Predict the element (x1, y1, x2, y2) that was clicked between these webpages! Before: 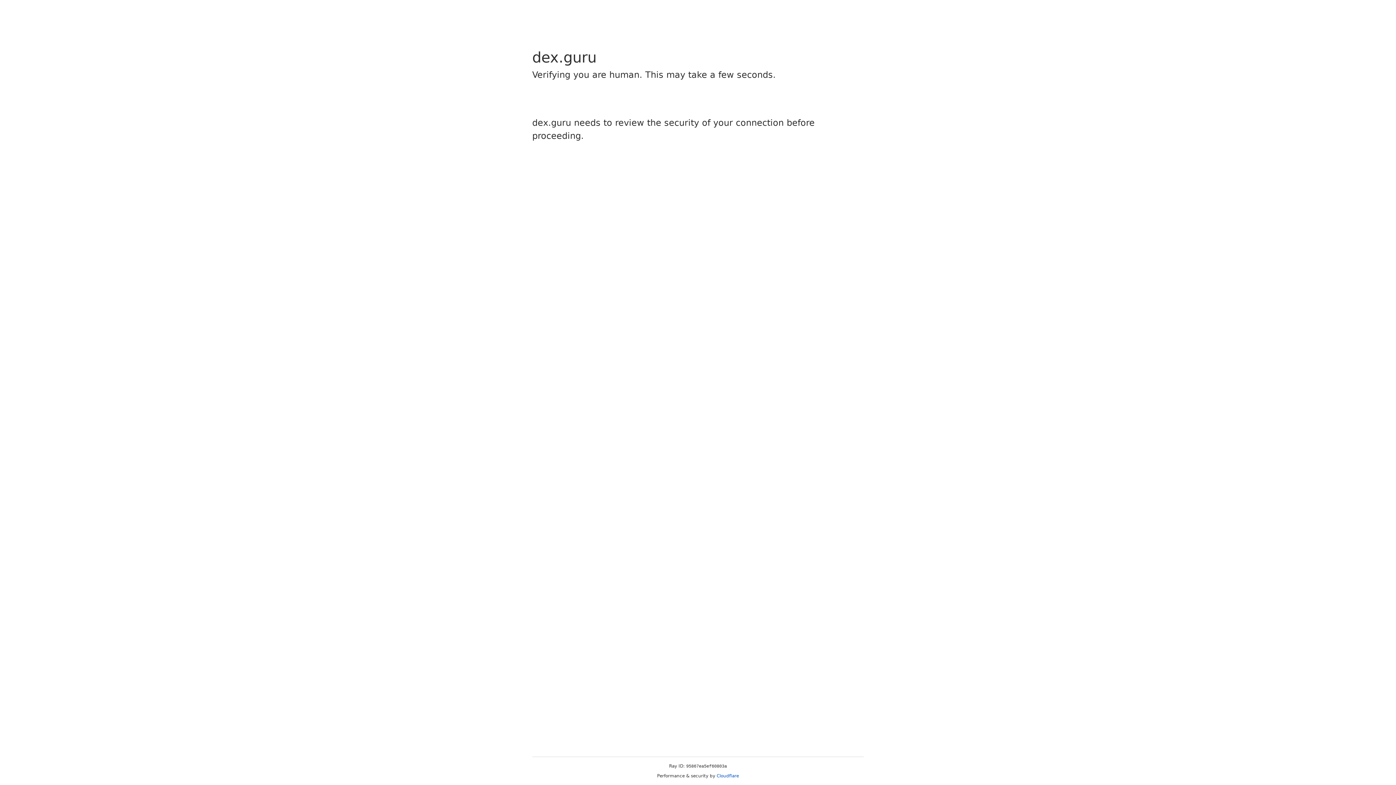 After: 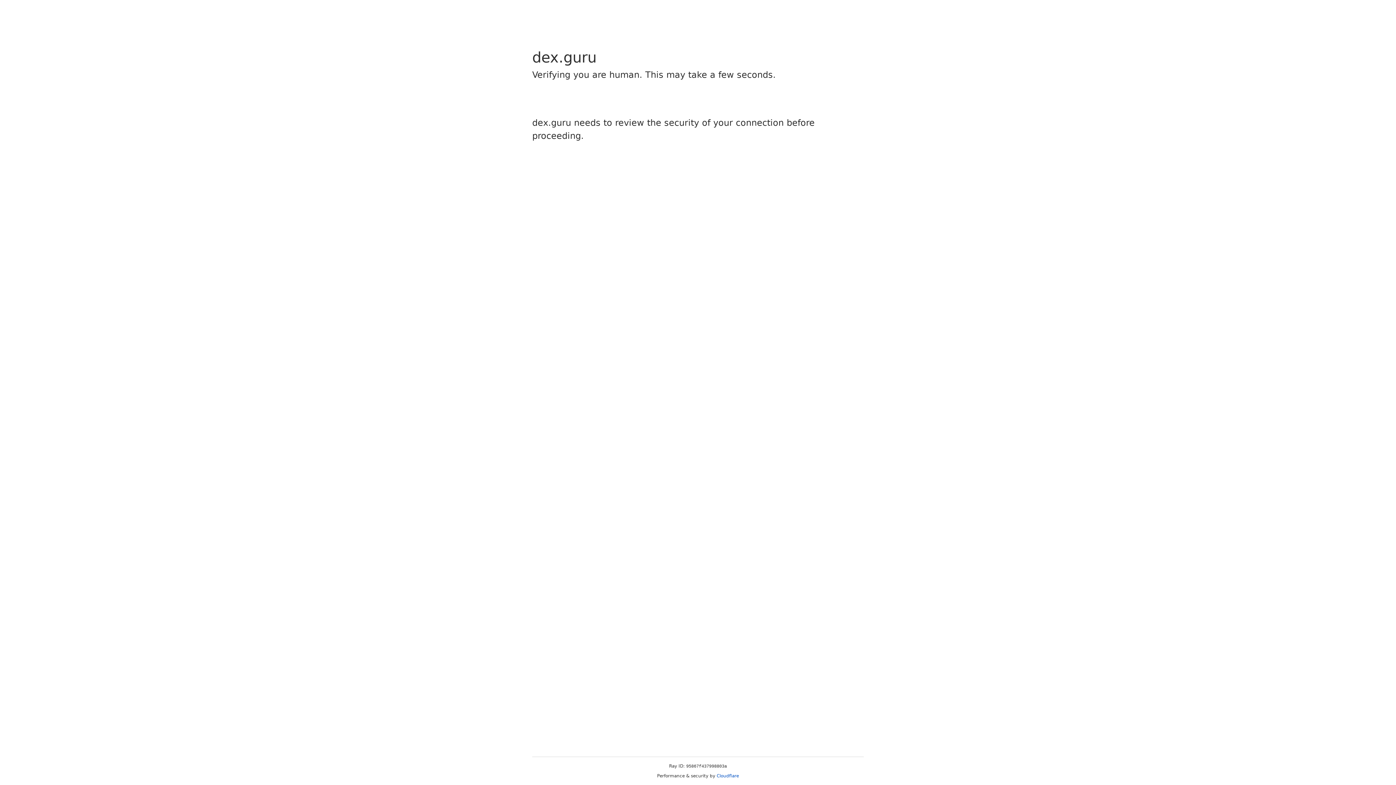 Action: bbox: (716, 773, 739, 778) label: Cloudflare